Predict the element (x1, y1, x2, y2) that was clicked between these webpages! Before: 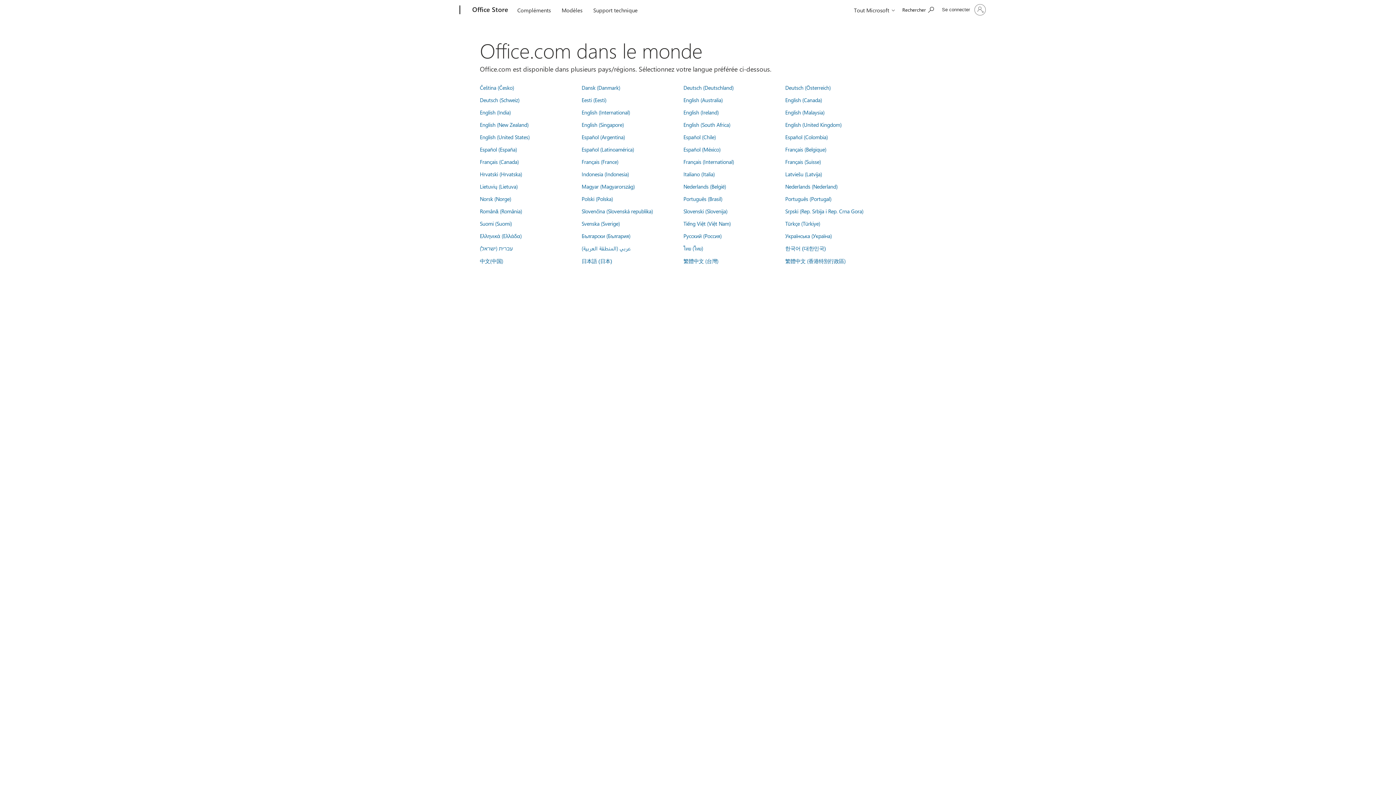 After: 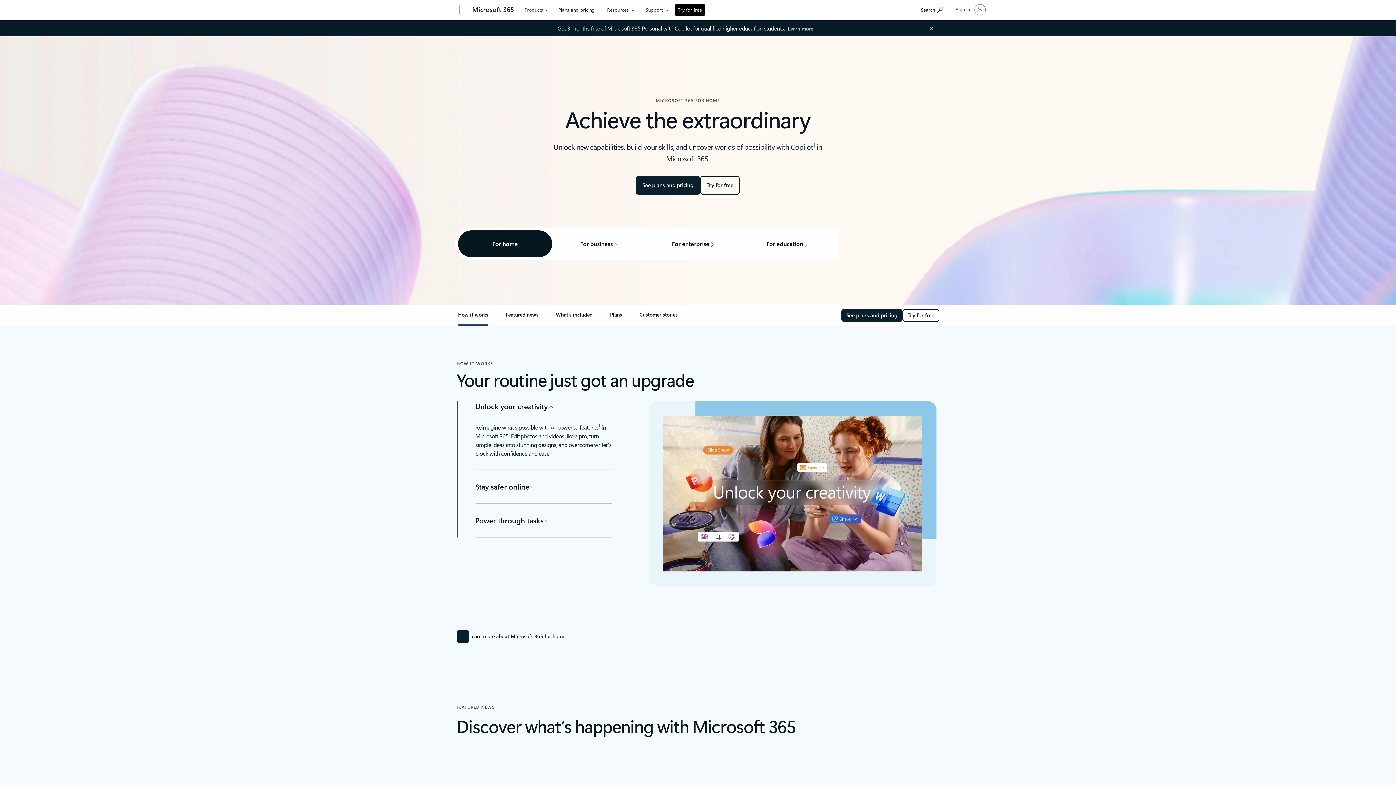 Action: bbox: (480, 108, 510, 116) label: English (India)